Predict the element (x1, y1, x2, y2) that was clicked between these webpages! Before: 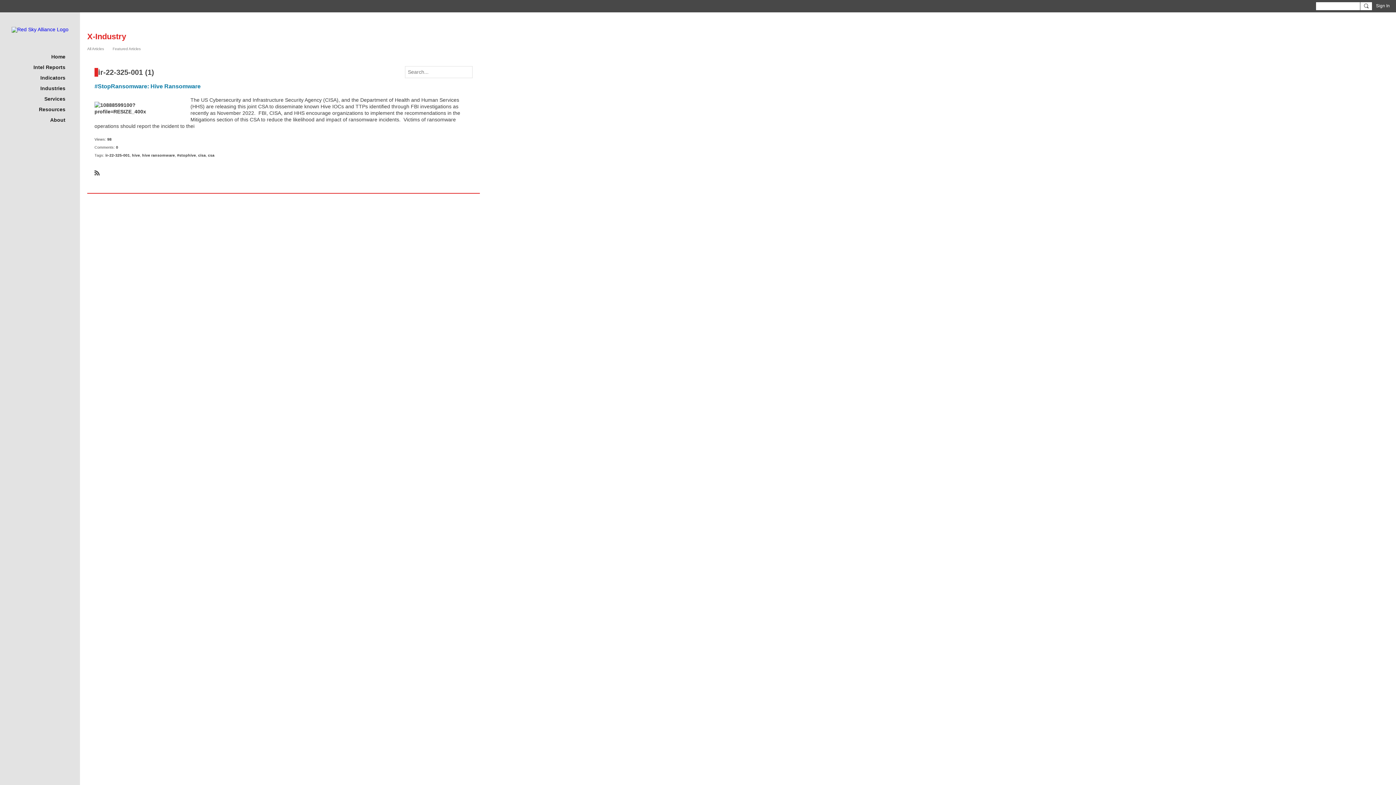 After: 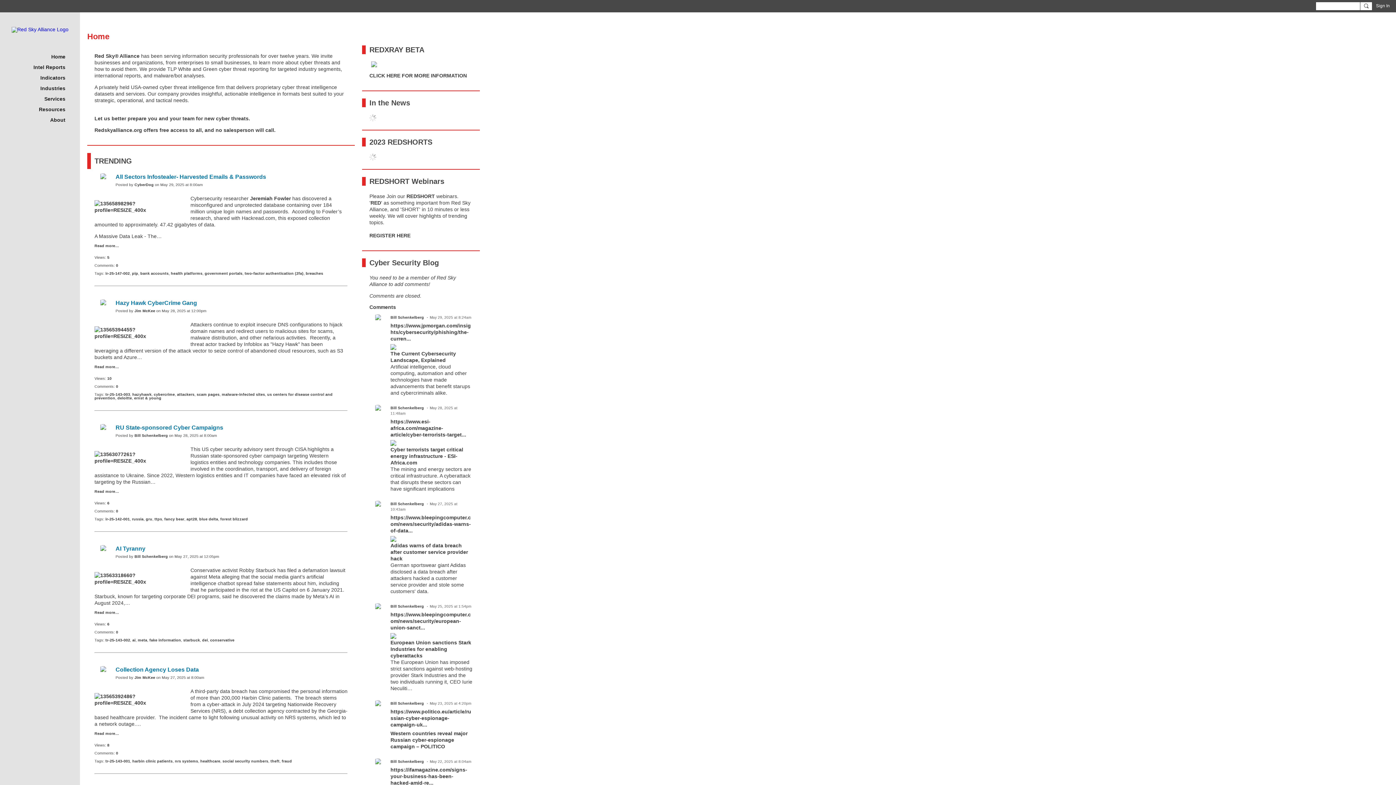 Action: bbox: (11, 26, 68, 32)